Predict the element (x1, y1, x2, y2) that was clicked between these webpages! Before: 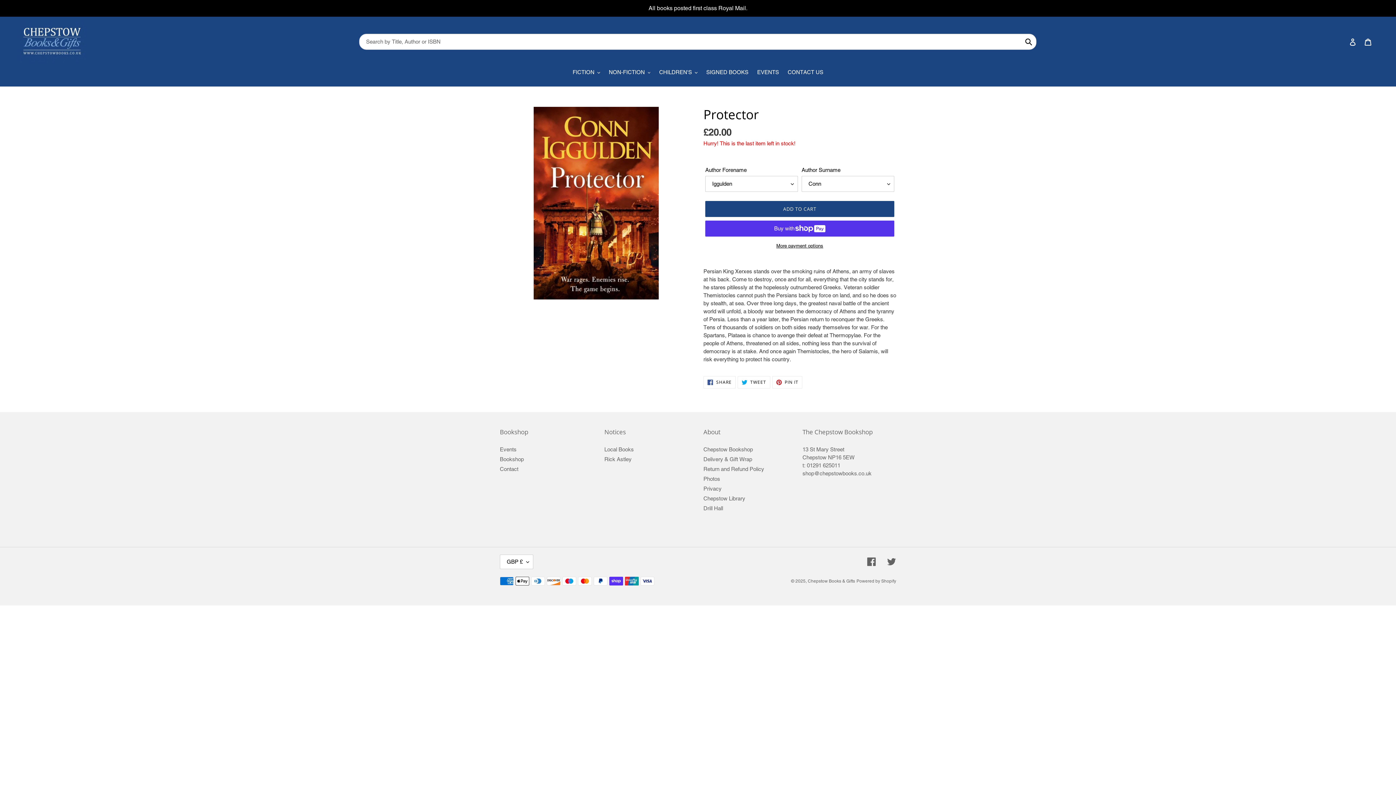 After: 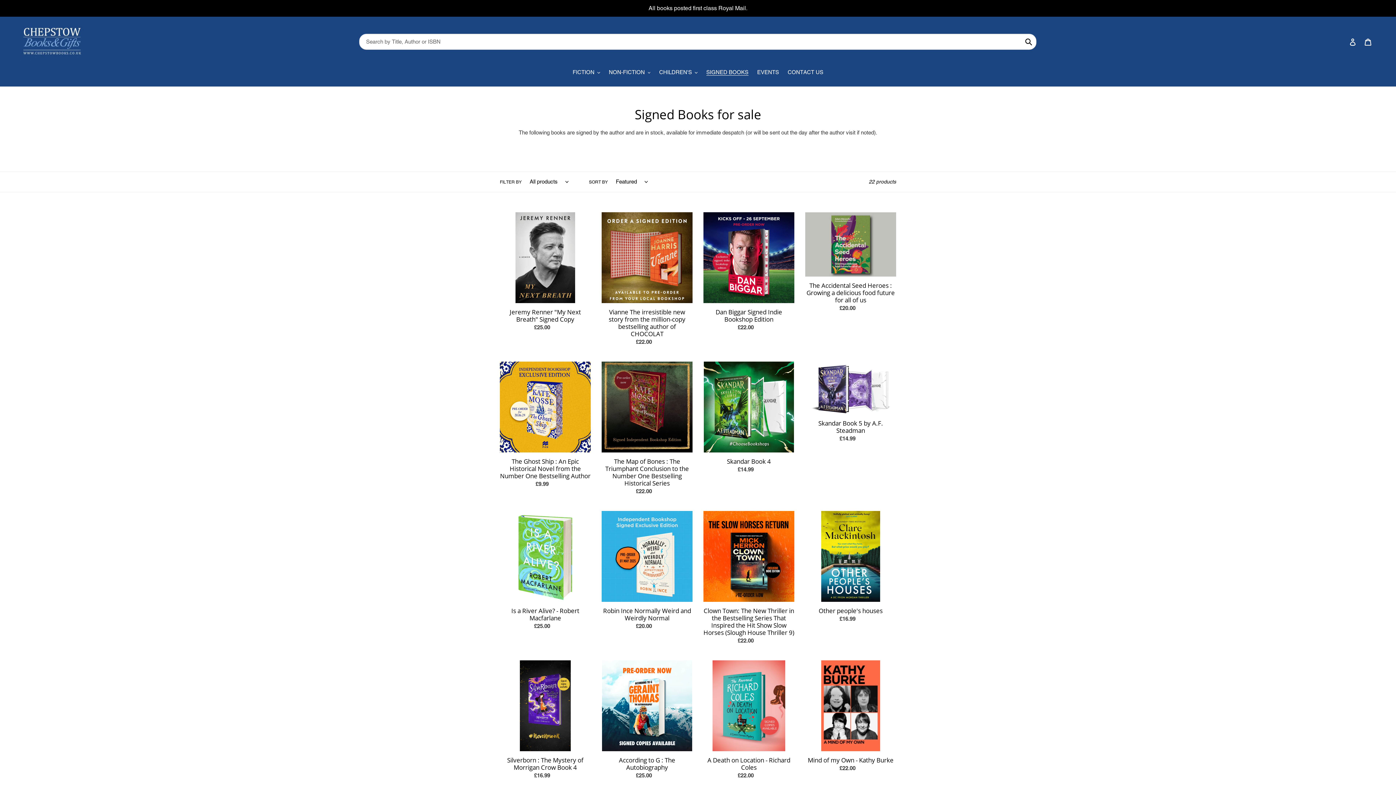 Action: bbox: (702, 67, 752, 77) label: SIGNED BOOKS